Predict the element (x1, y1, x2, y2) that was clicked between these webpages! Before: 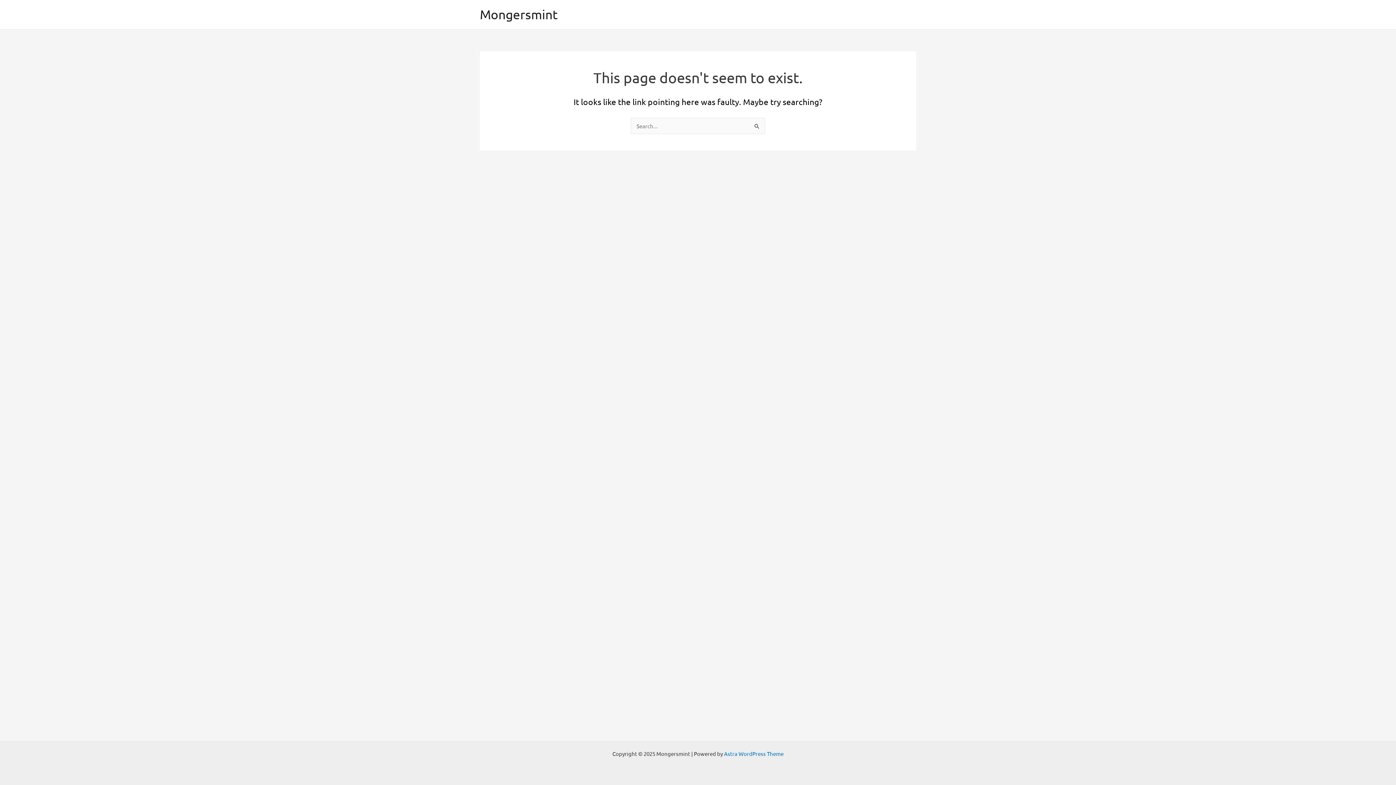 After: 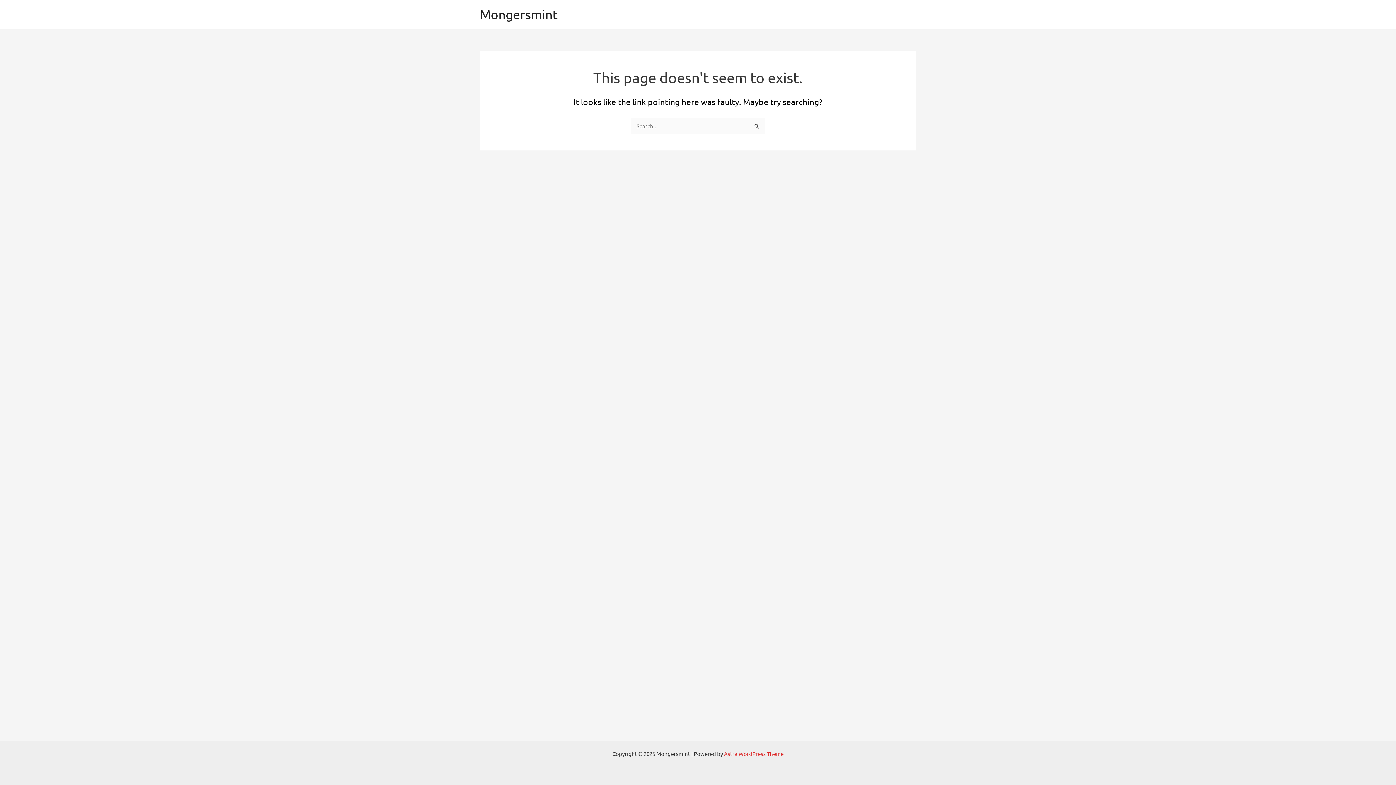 Action: label: Astra WordPress Theme bbox: (724, 750, 783, 757)